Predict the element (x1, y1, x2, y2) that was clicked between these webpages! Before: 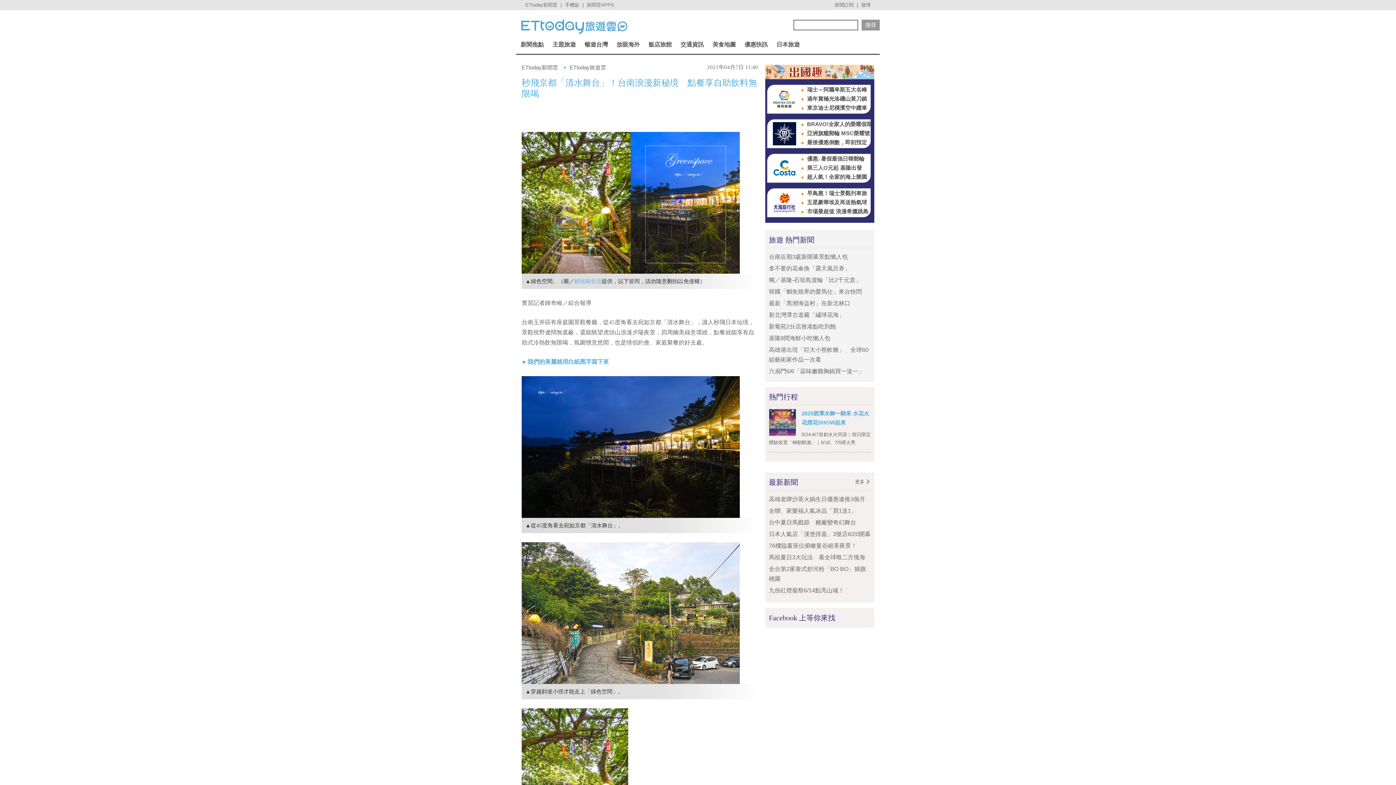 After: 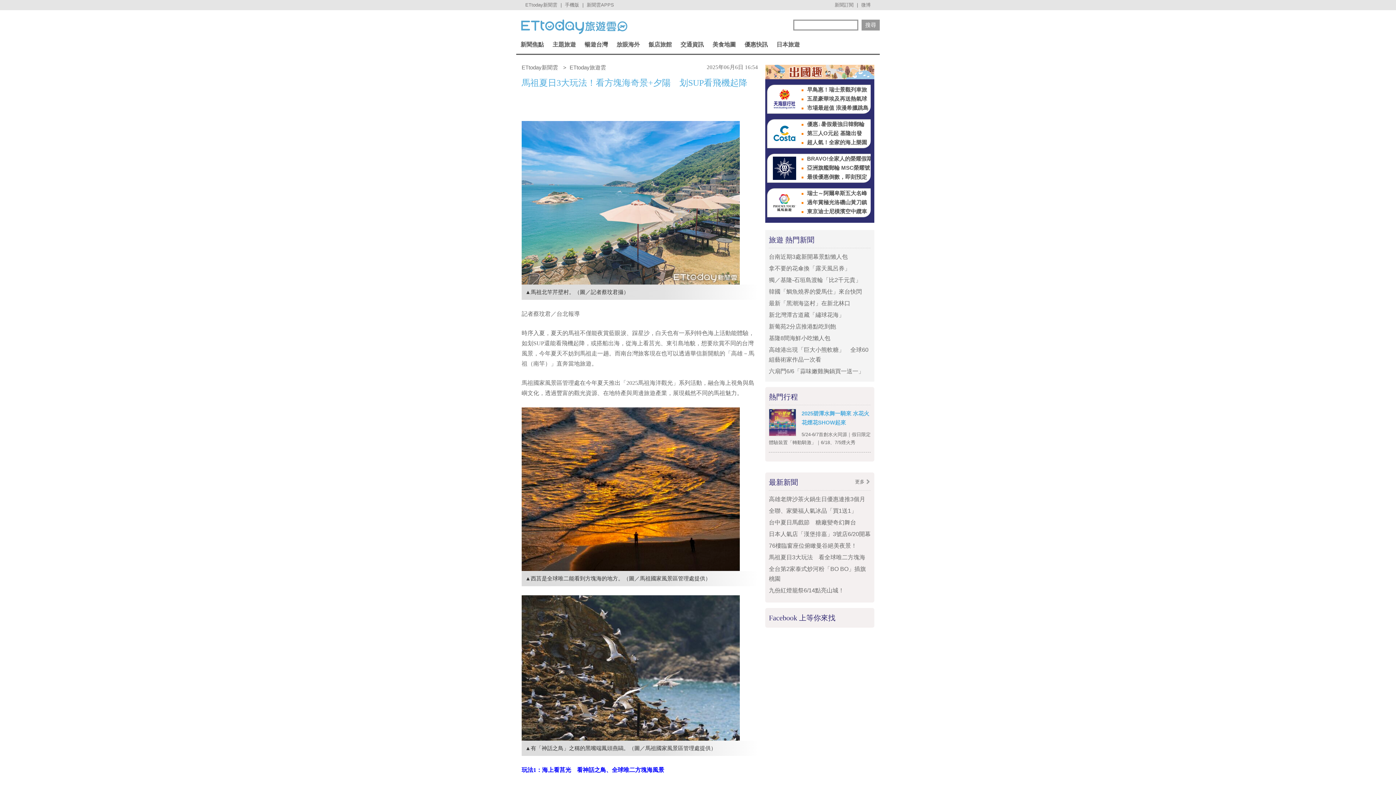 Action: label: 馬祖夏日3大玩法　看全球唯二方塊海 bbox: (769, 554, 865, 560)